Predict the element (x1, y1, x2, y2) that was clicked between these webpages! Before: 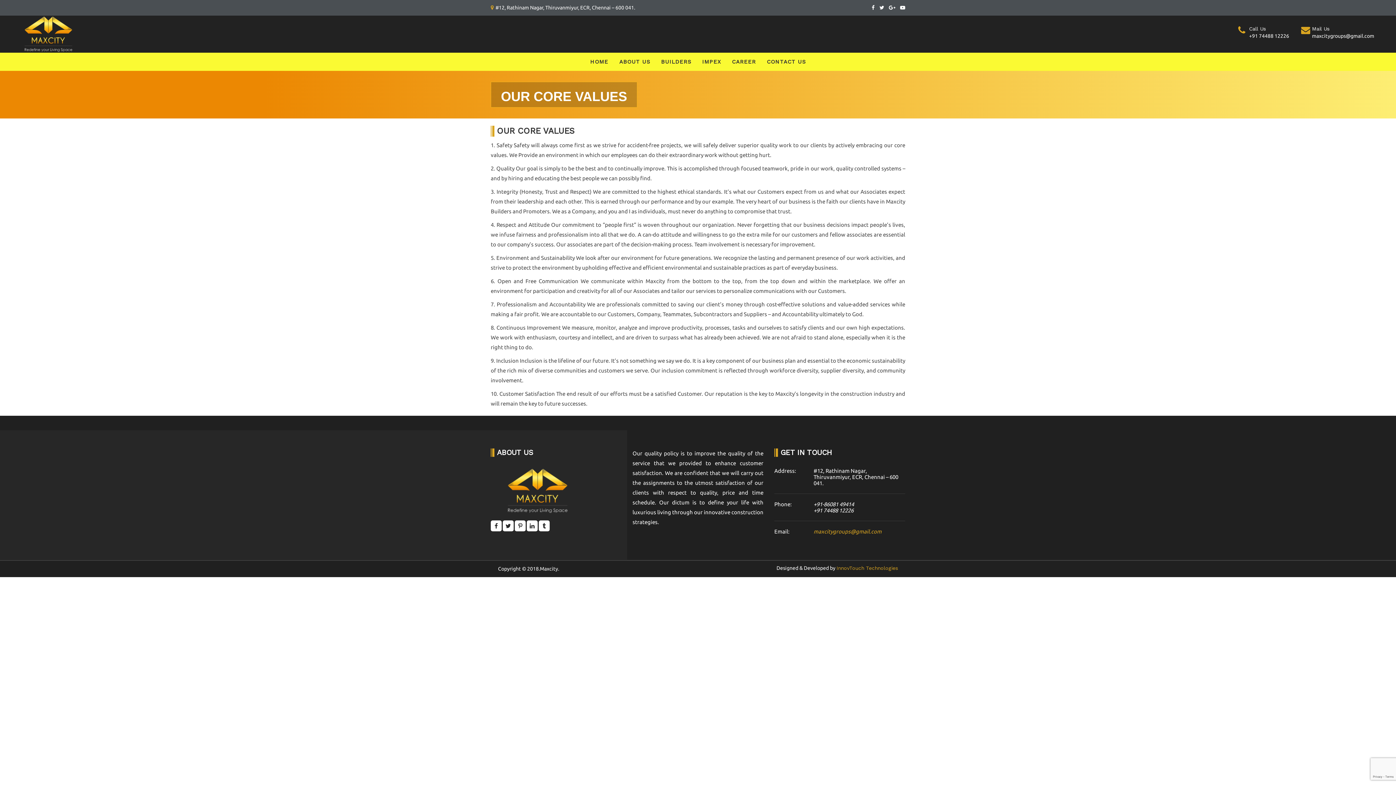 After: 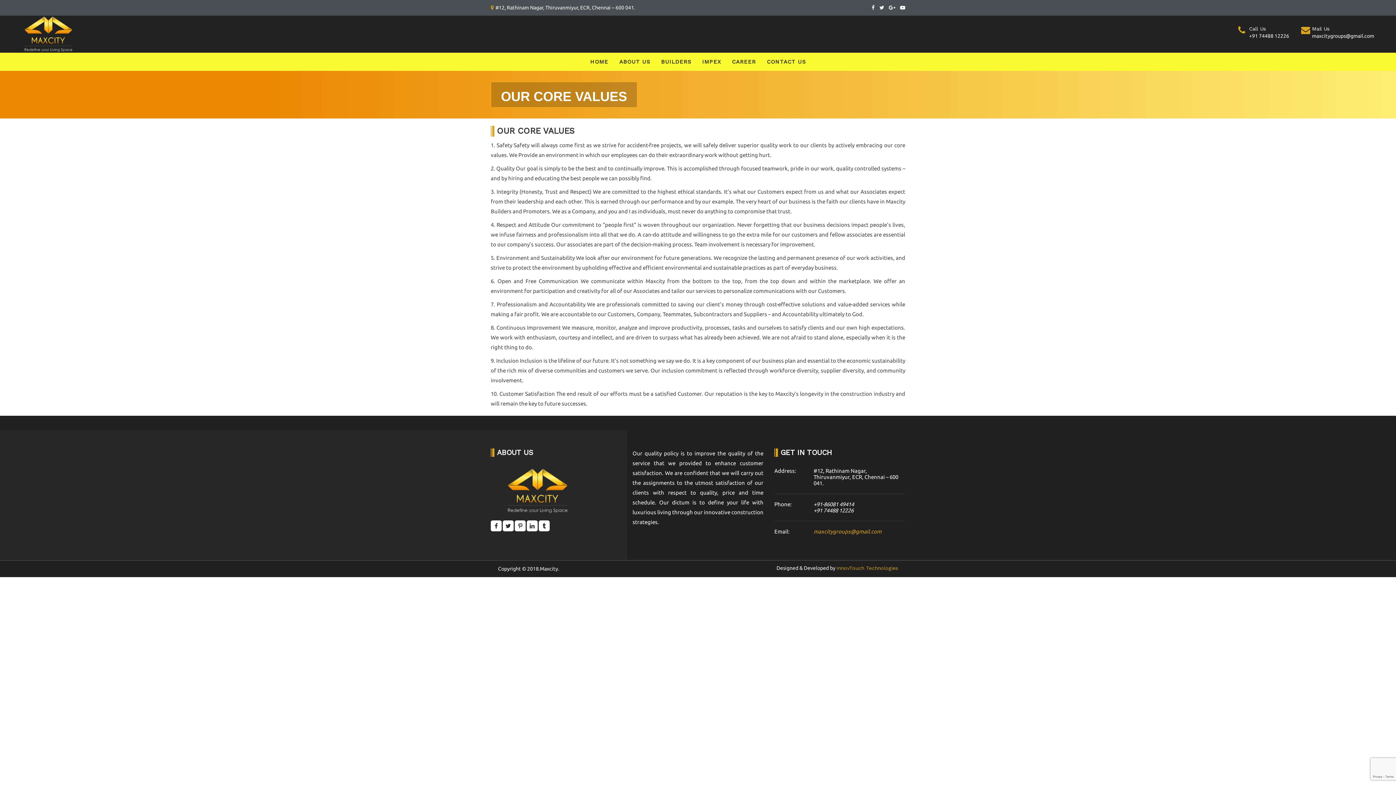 Action: bbox: (879, 4, 884, 10)